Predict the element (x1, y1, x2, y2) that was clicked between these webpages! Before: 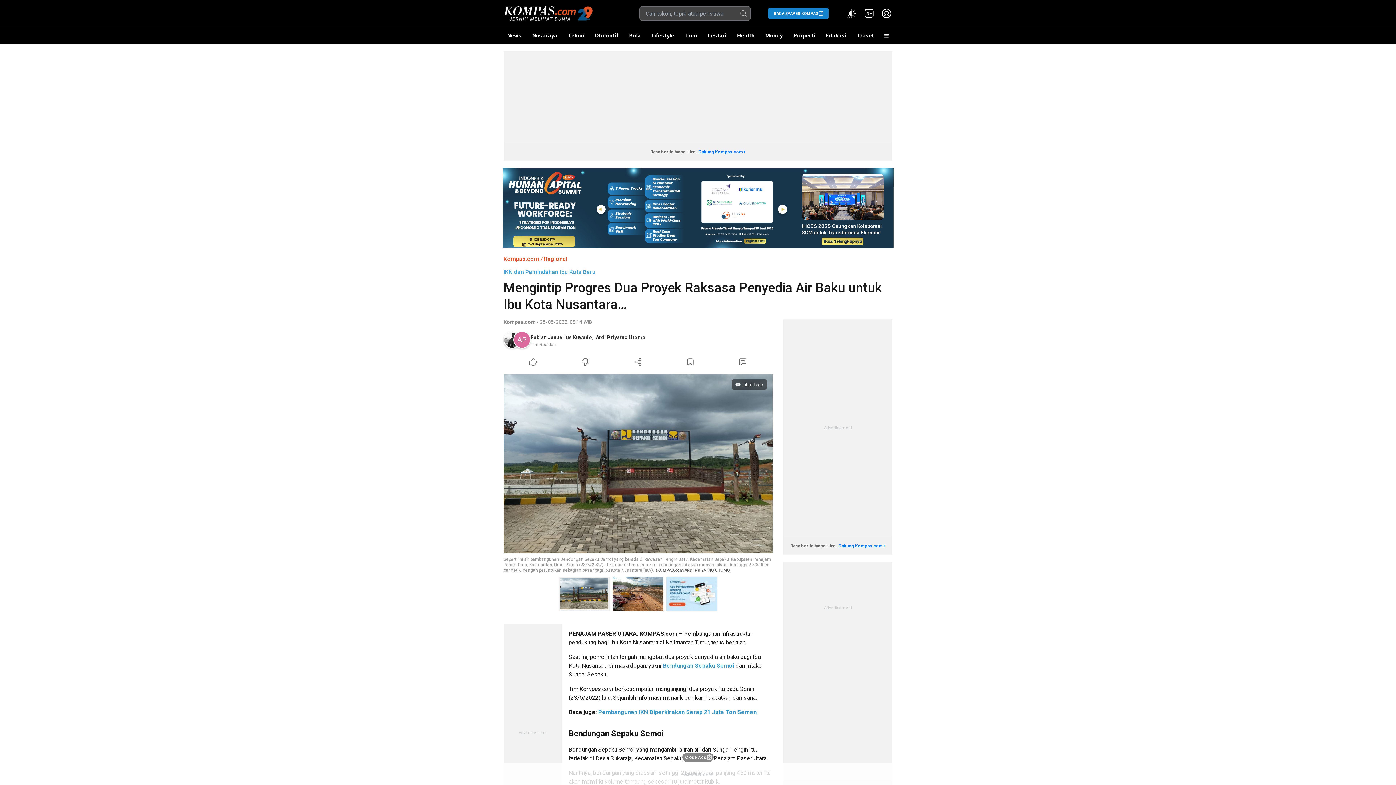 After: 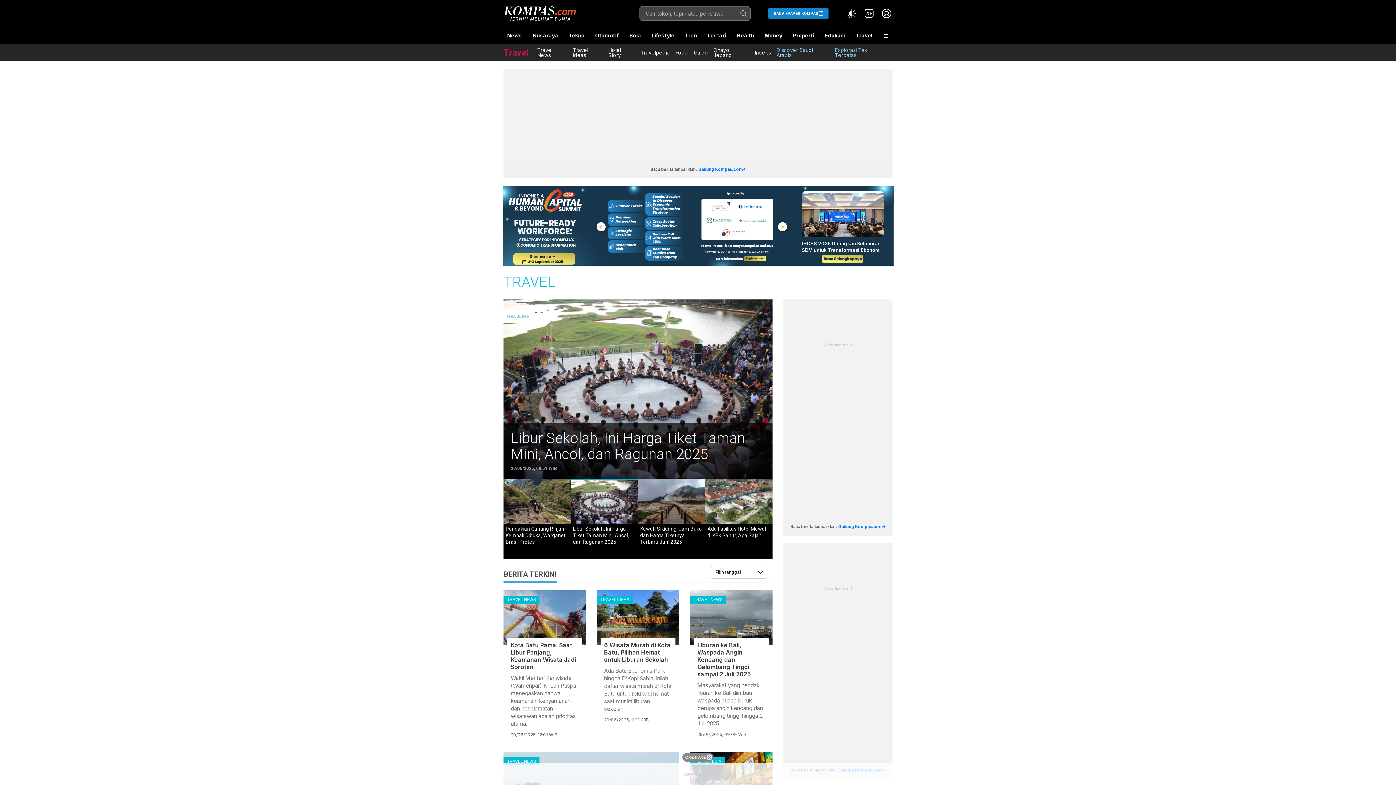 Action: label: Travel bbox: (853, 27, 877, 44)